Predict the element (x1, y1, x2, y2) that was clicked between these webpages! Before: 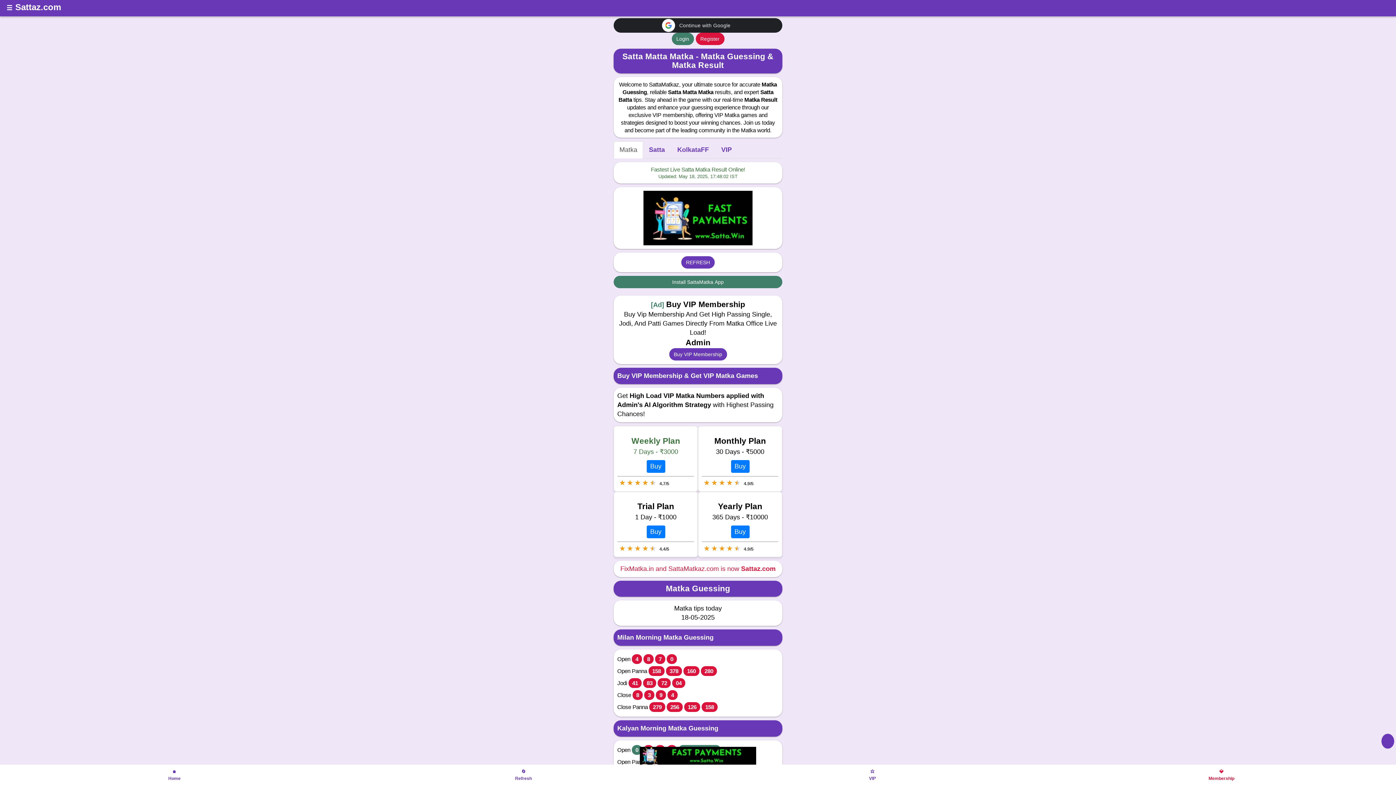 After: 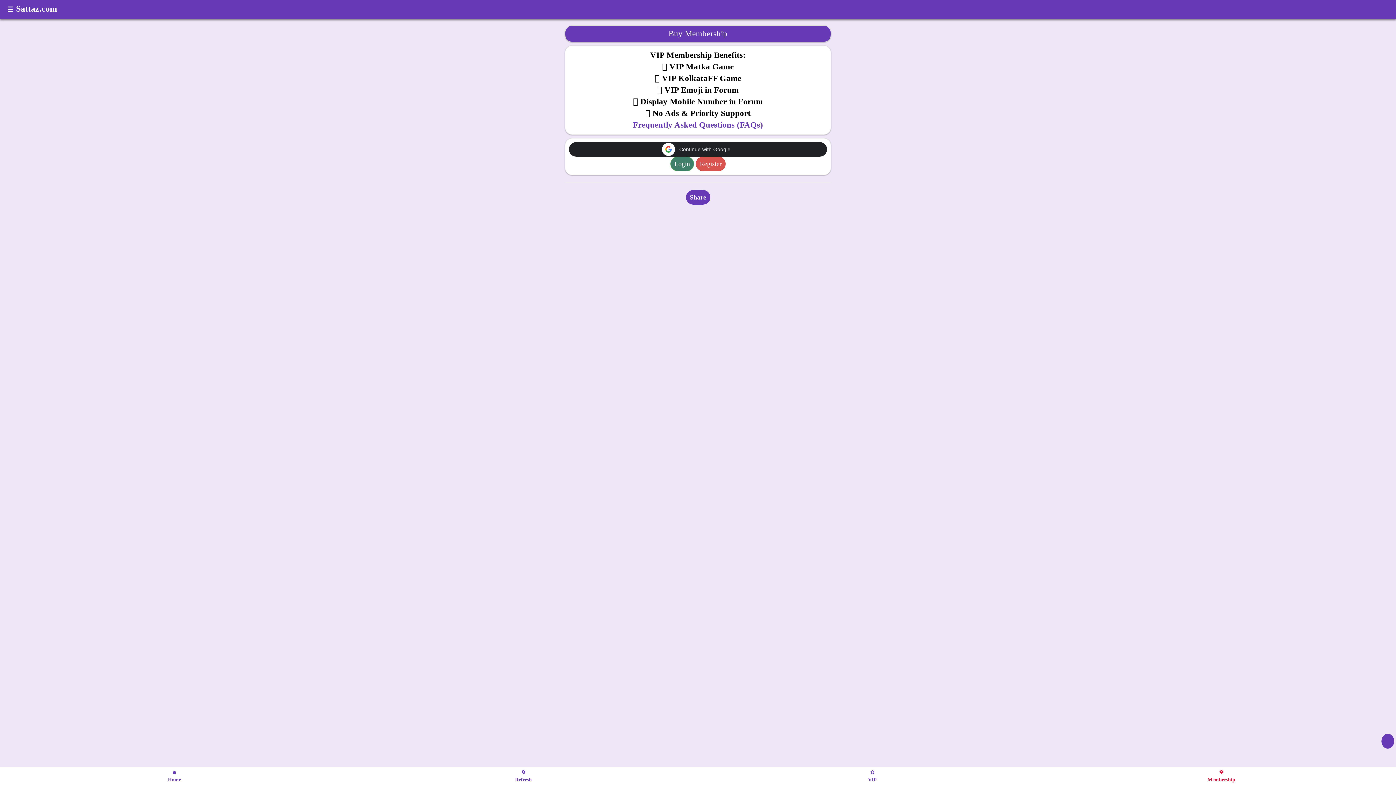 Action: bbox: (1047, 768, 1396, 782) label: VIP